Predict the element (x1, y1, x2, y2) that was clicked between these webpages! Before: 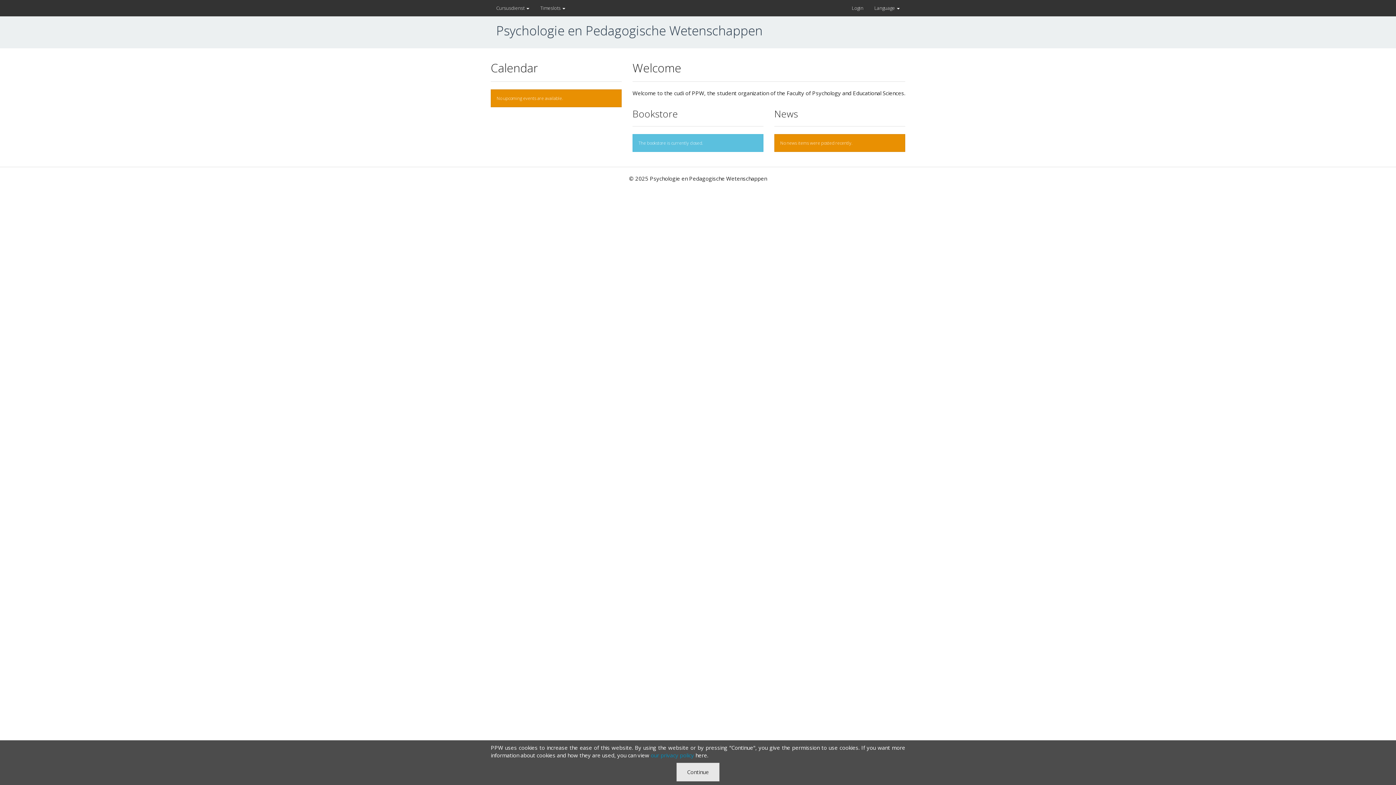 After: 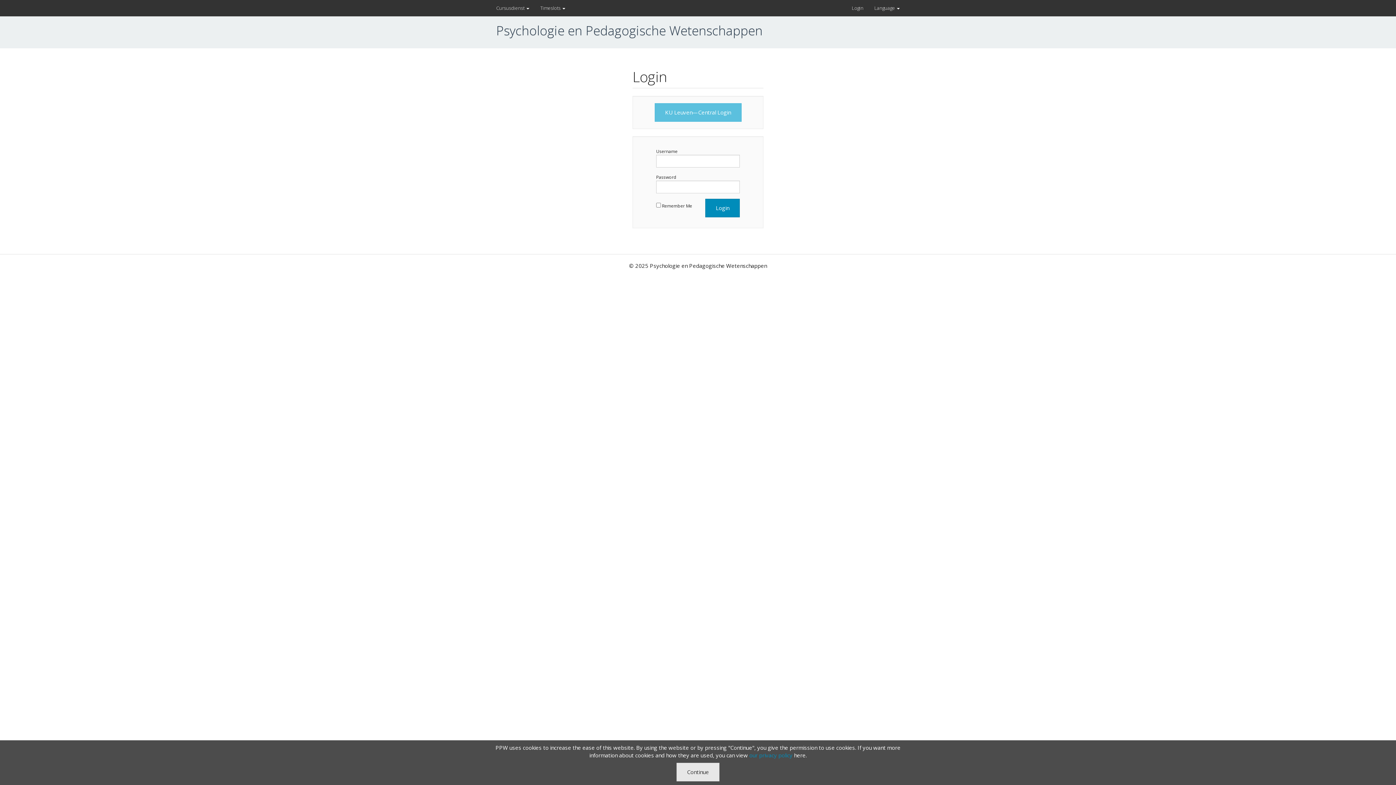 Action: bbox: (632, 108, 763, 118) label: Bookstore